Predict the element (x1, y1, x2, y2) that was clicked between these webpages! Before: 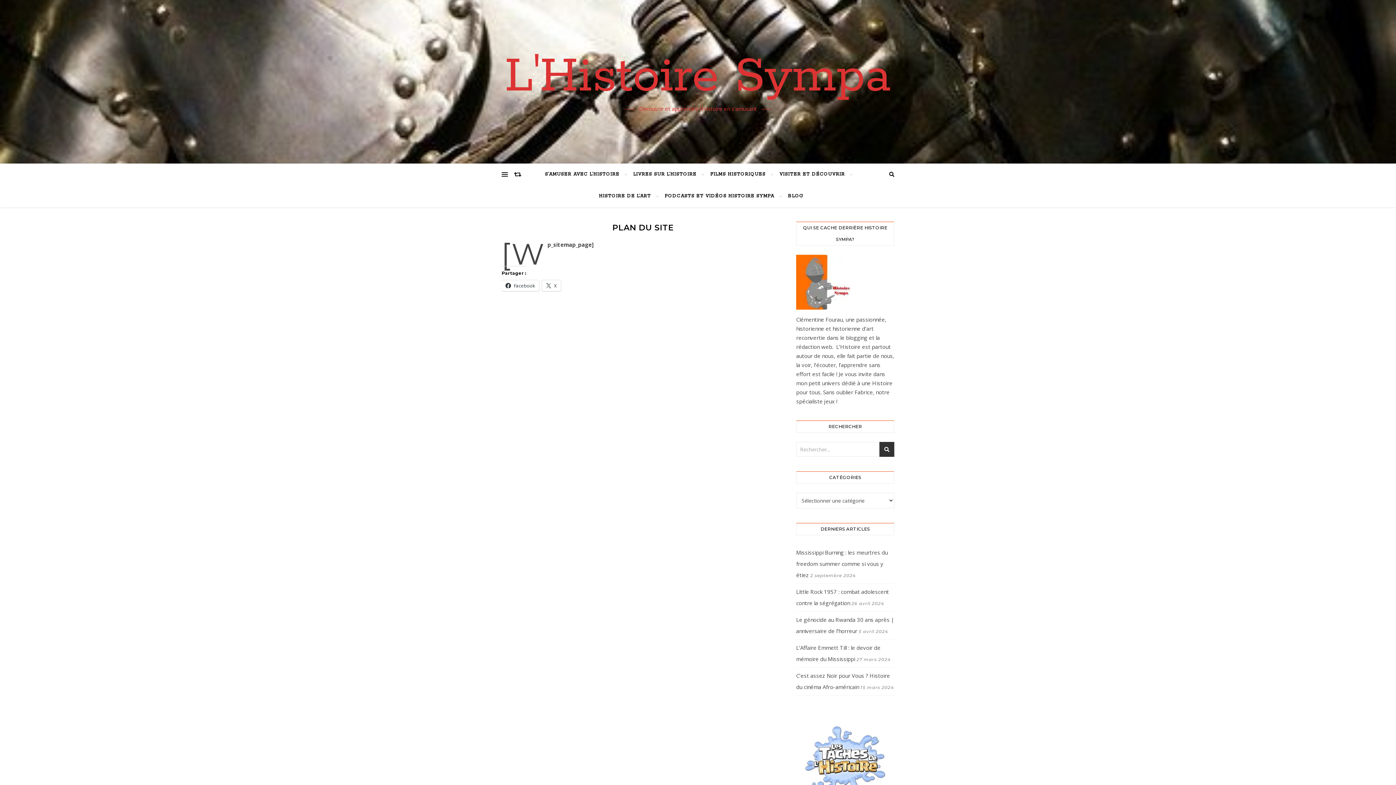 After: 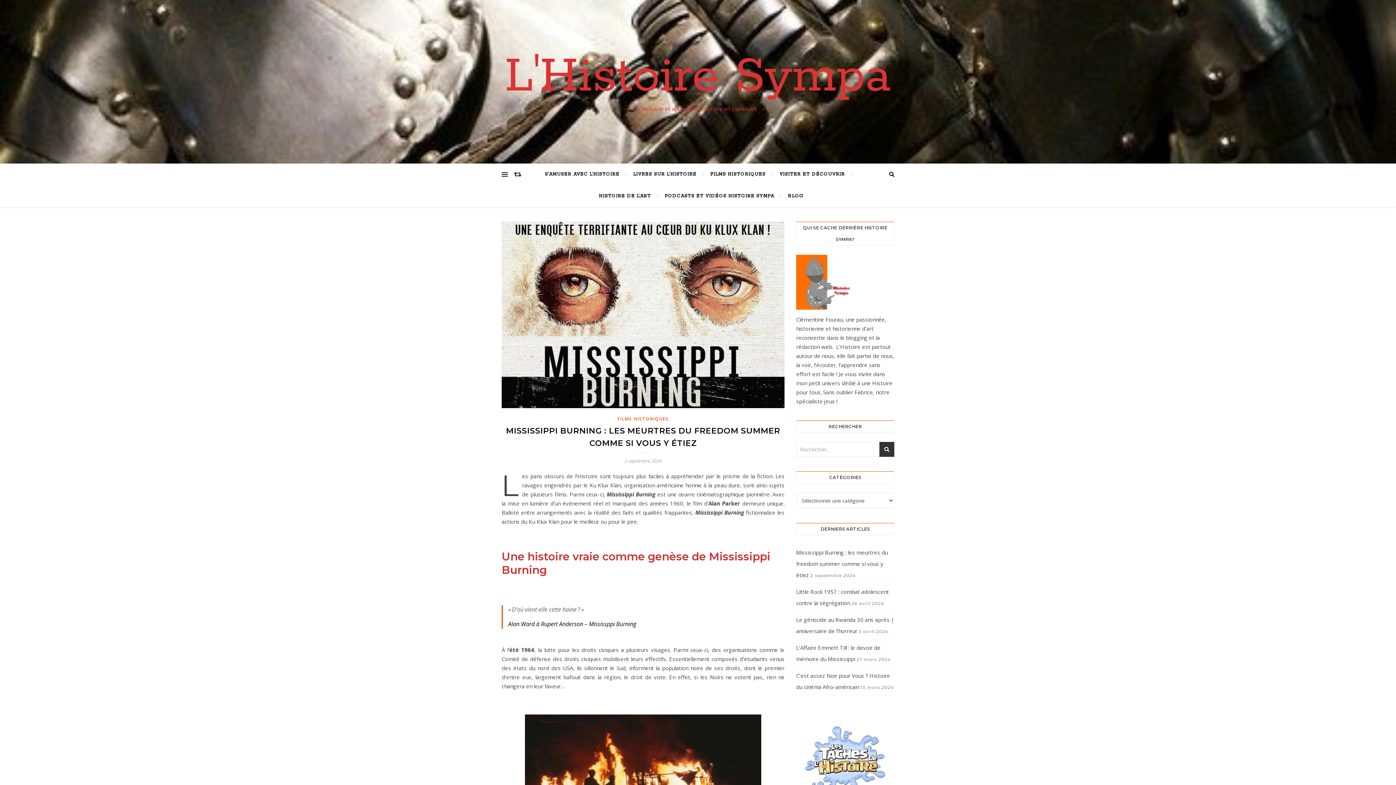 Action: bbox: (514, 163, 521, 185)